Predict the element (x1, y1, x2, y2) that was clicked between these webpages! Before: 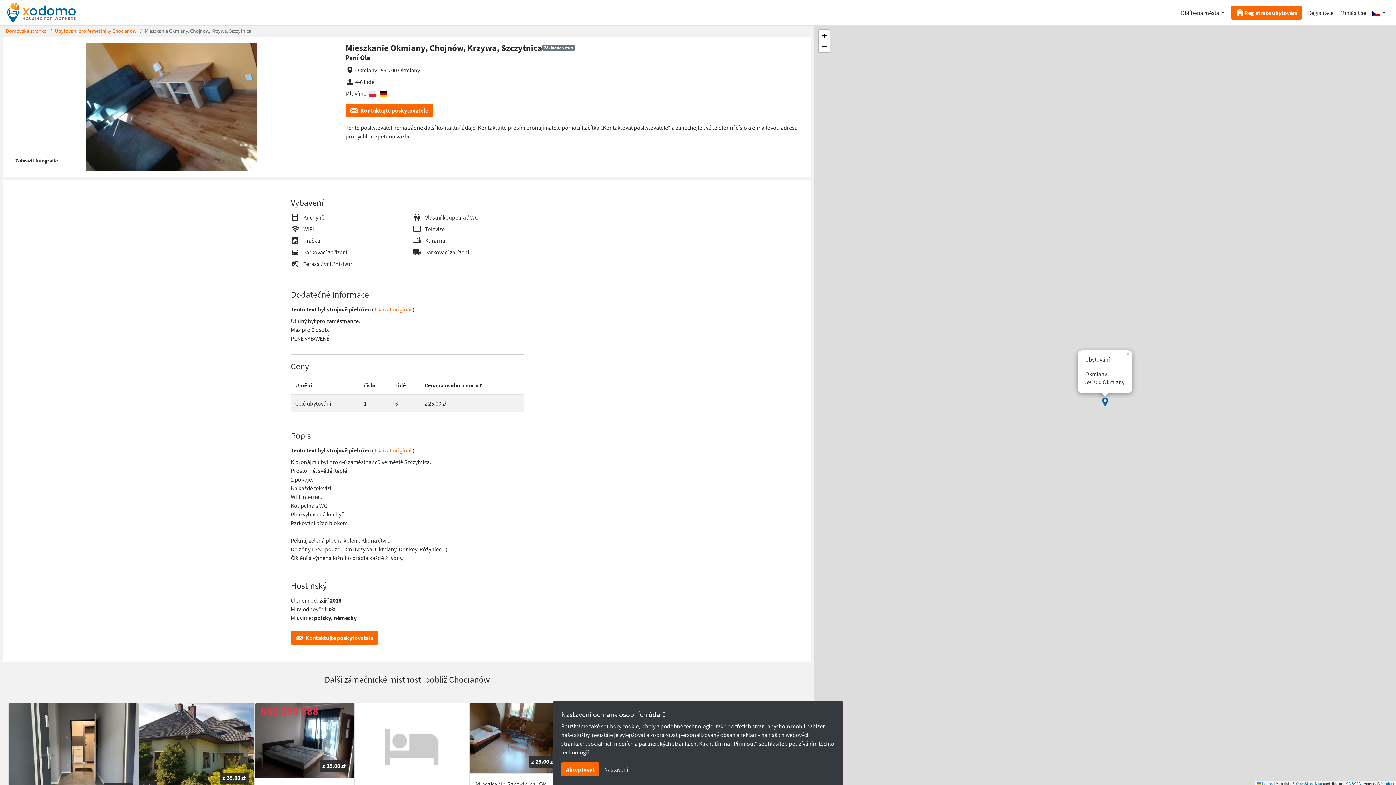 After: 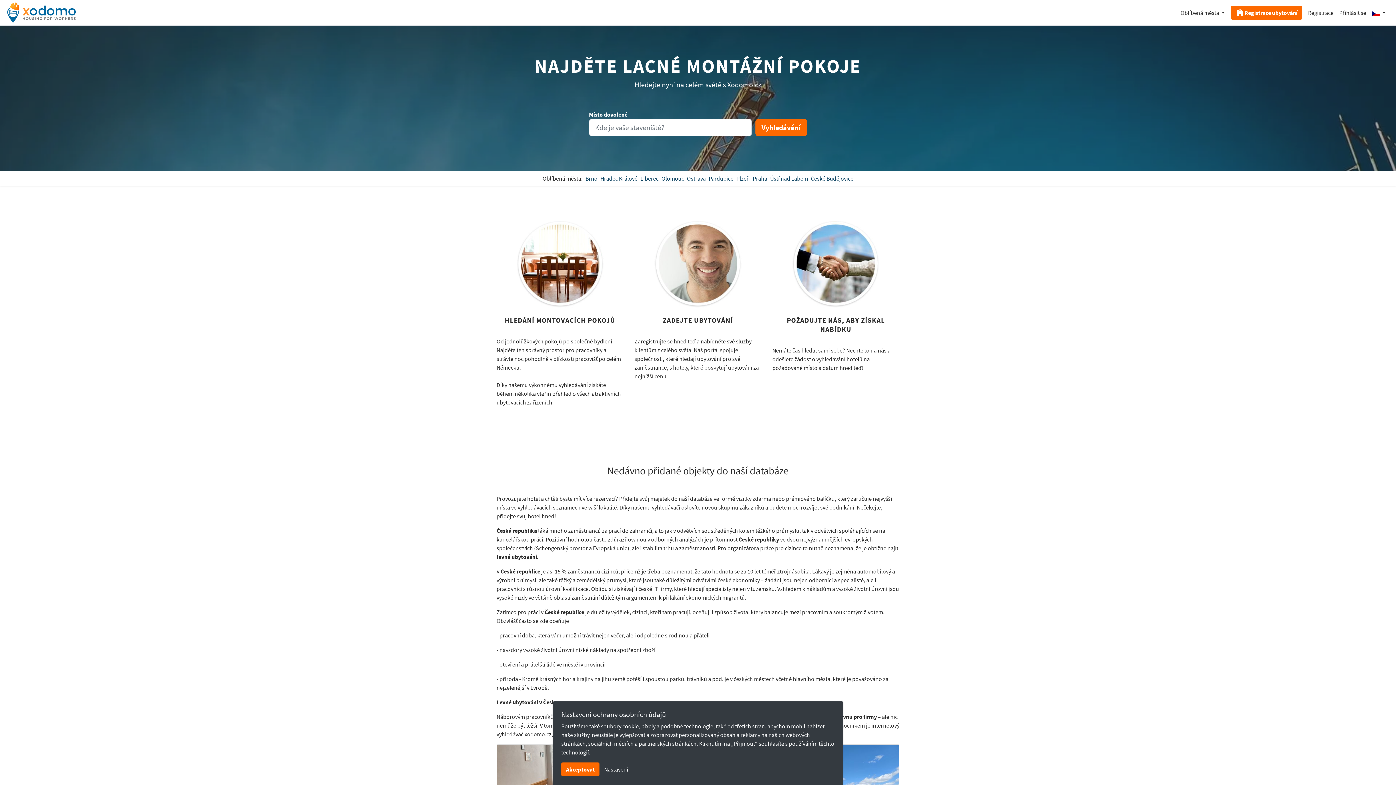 Action: bbox: (5, 27, 46, 34) label: Domovská stránka